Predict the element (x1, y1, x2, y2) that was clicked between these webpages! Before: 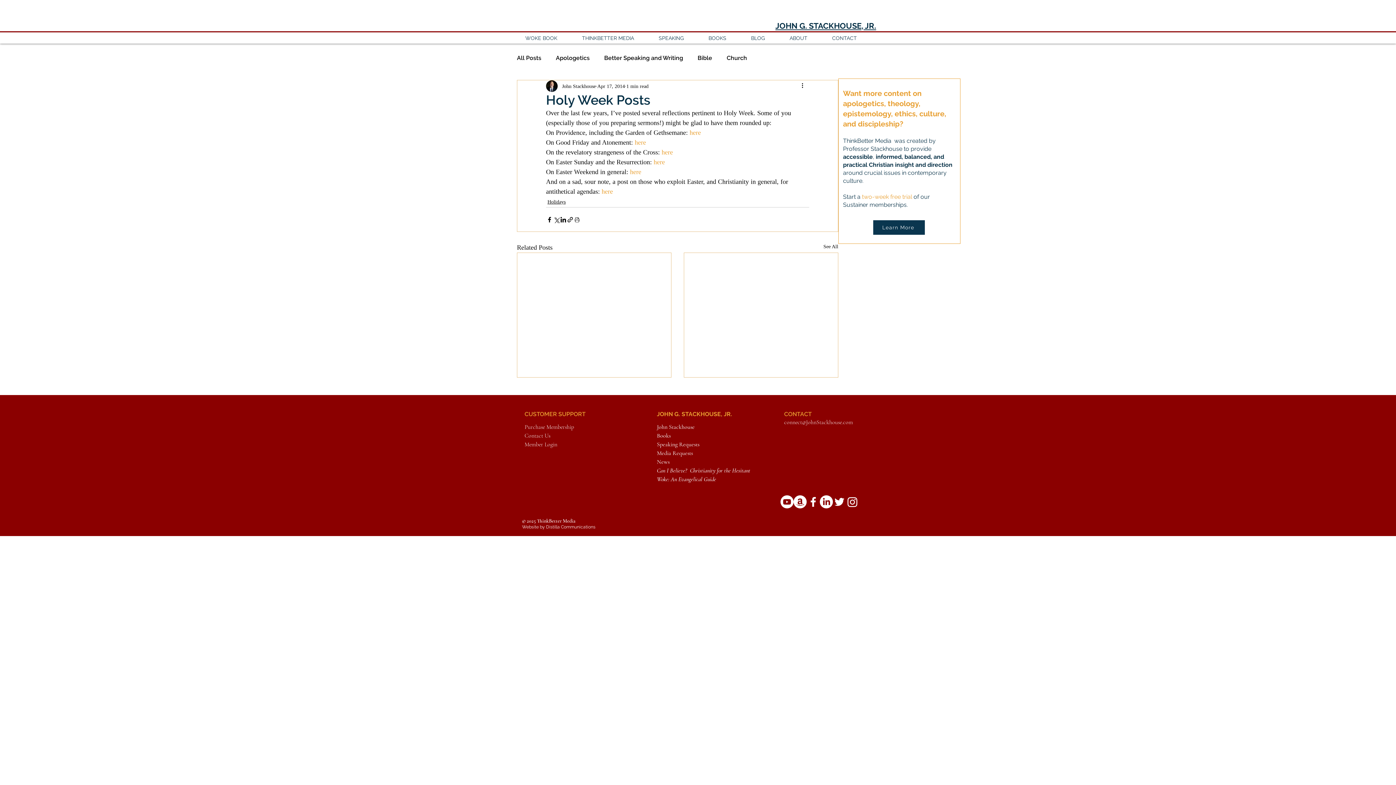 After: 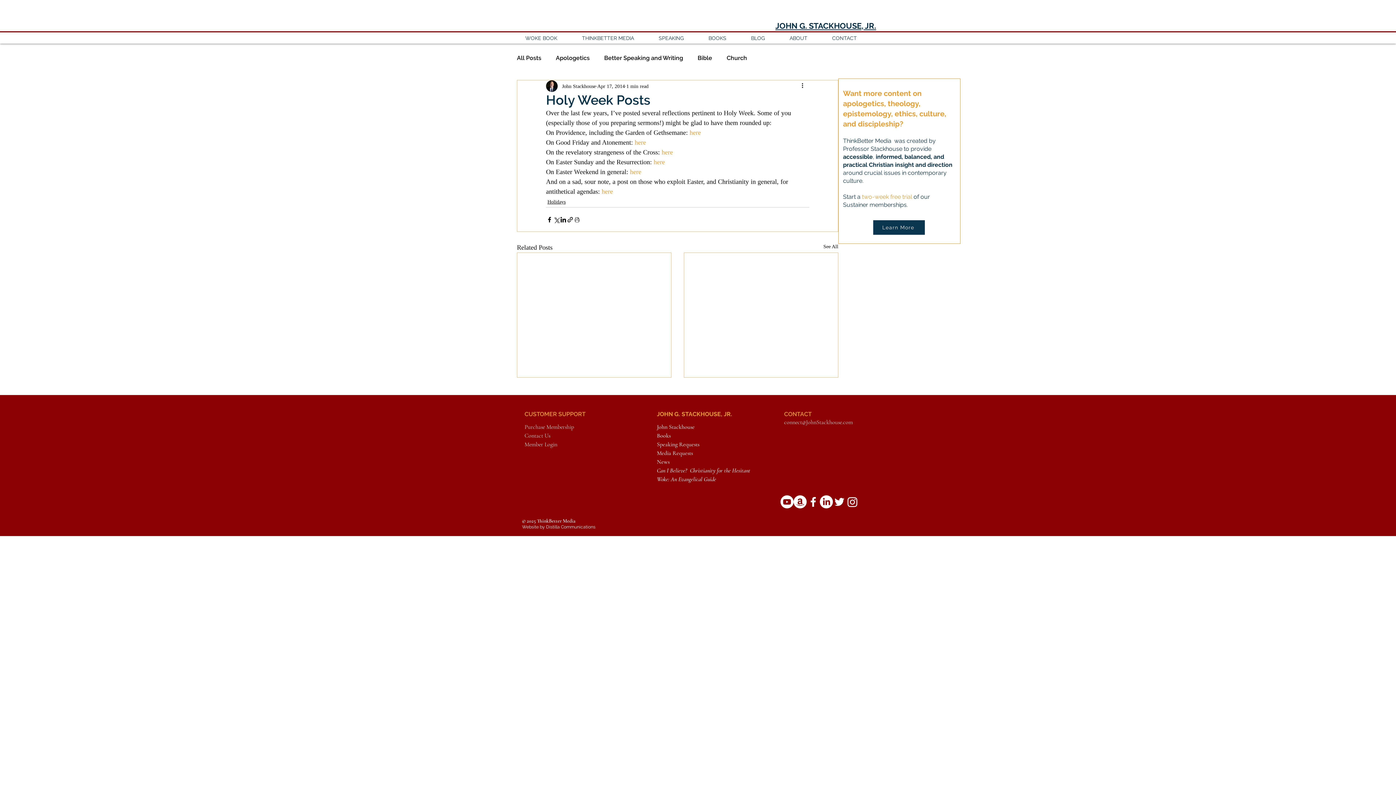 Action: bbox: (806, 495, 820, 508) label: White Facebook Icon